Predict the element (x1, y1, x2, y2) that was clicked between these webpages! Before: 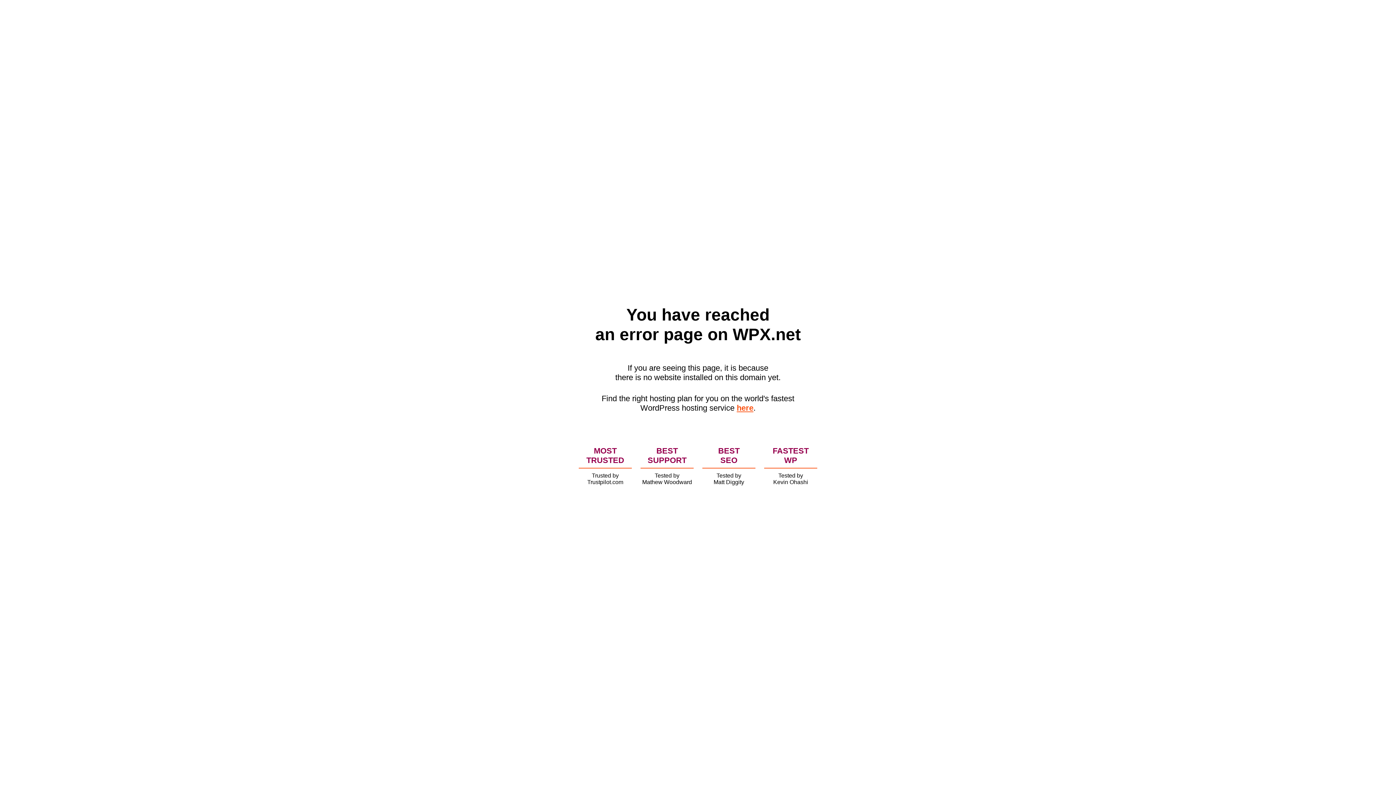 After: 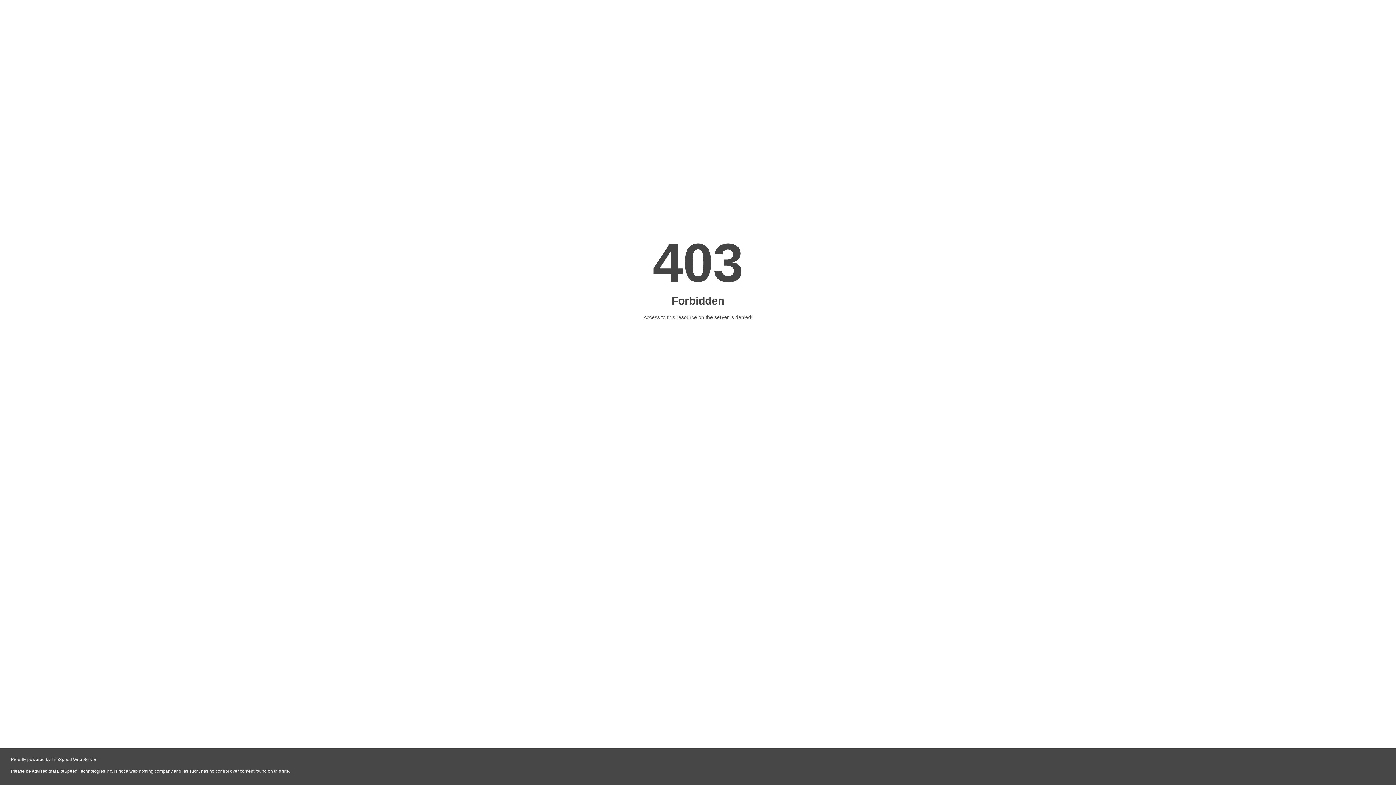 Action: bbox: (736, 403, 753, 412) label: here